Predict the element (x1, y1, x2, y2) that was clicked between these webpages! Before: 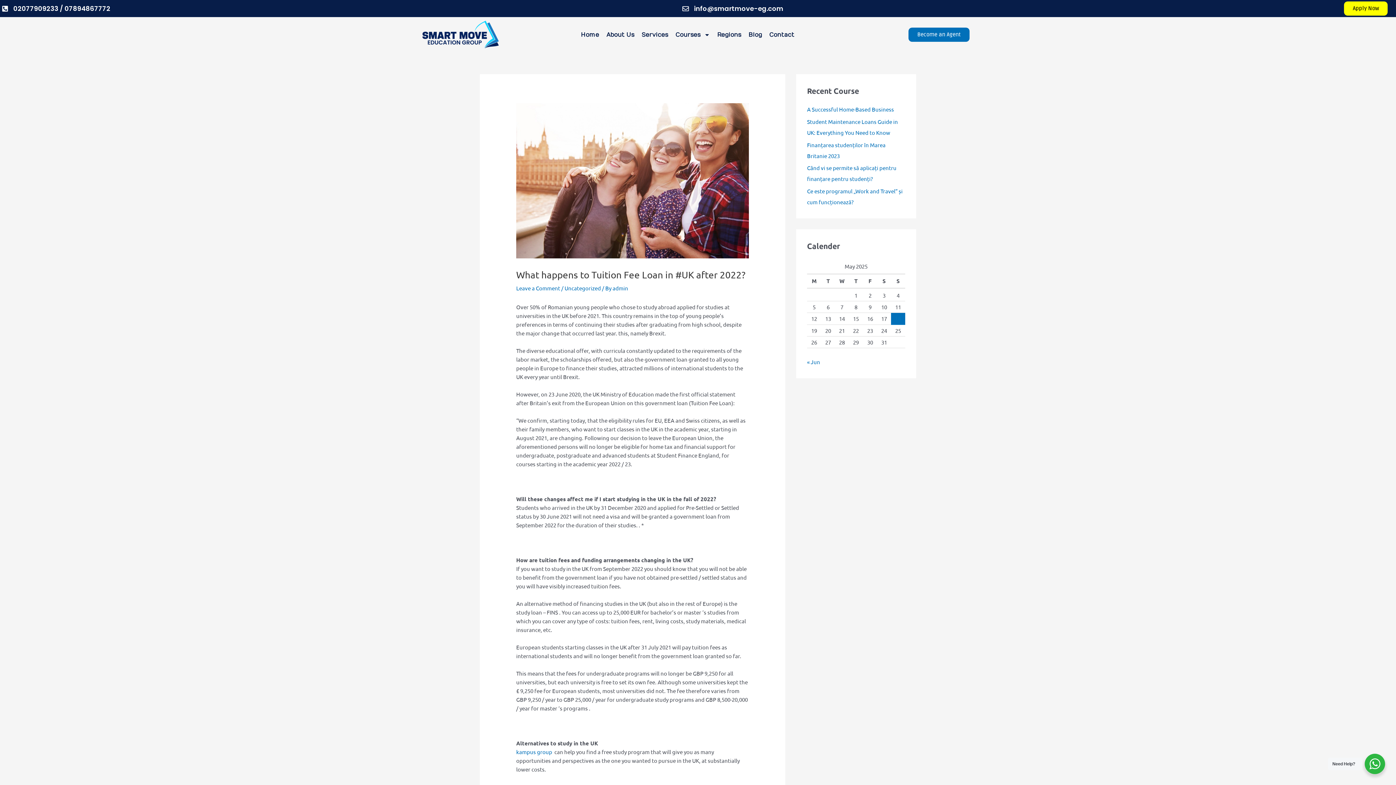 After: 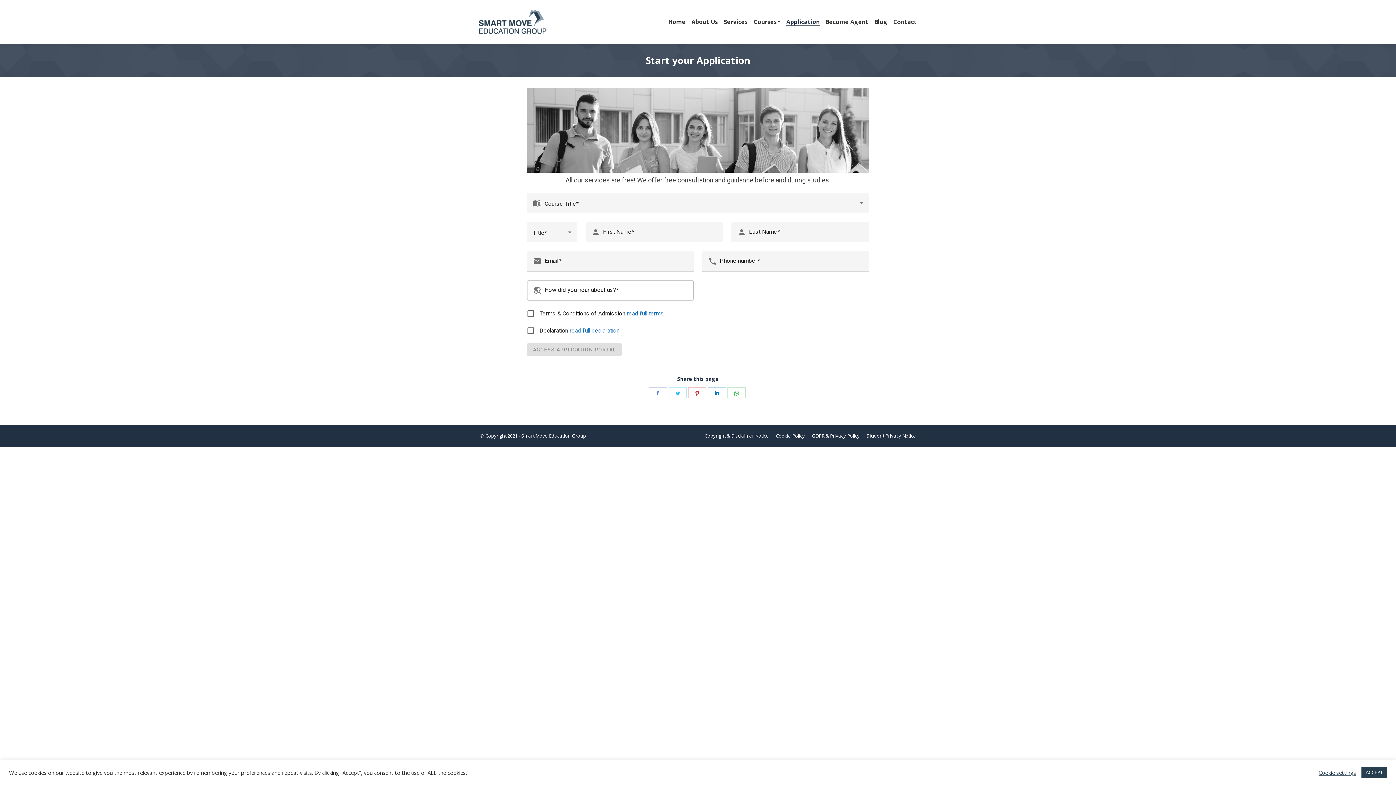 Action: label: Apply Now bbox: (1344, 1, 1388, 15)